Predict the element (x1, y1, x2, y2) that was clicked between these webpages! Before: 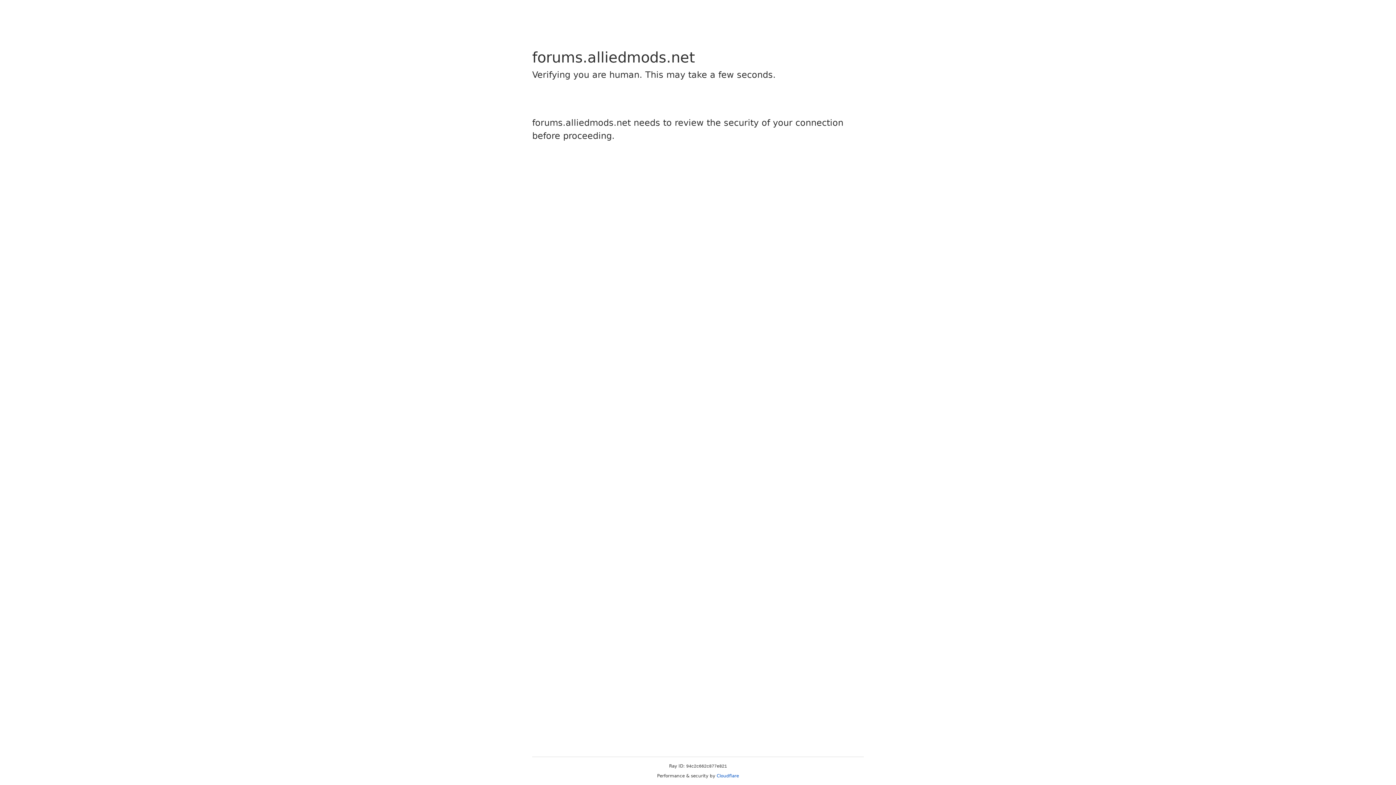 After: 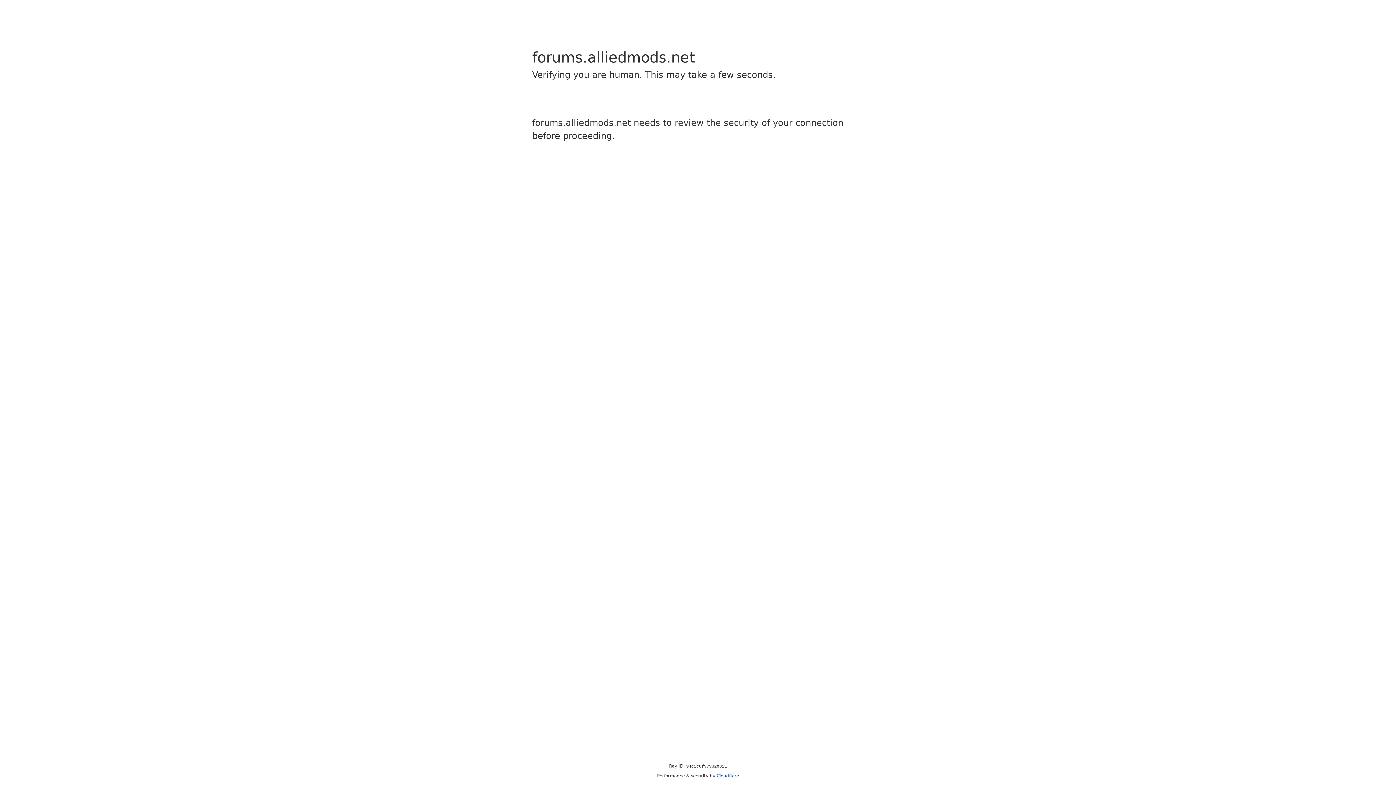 Action: label: Cloudflare bbox: (716, 773, 739, 778)